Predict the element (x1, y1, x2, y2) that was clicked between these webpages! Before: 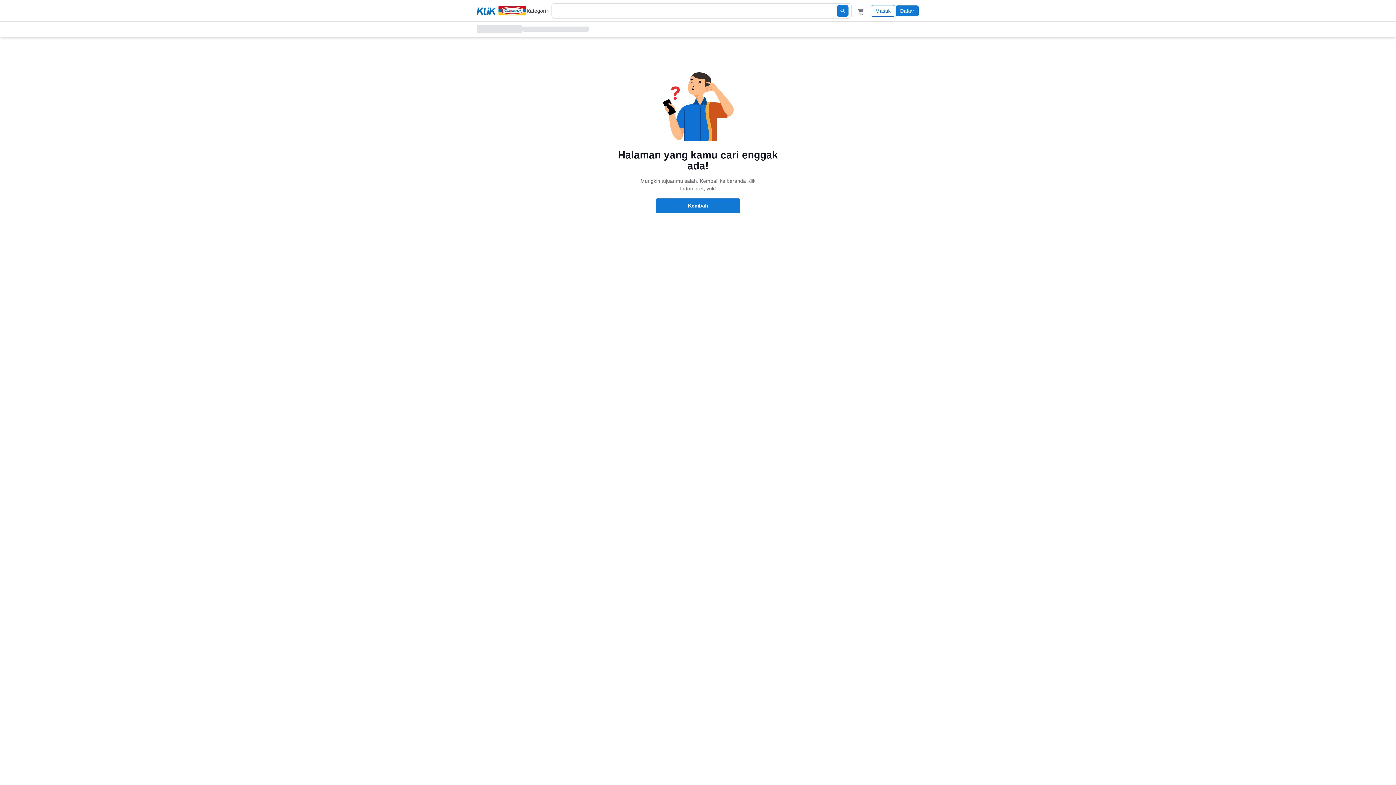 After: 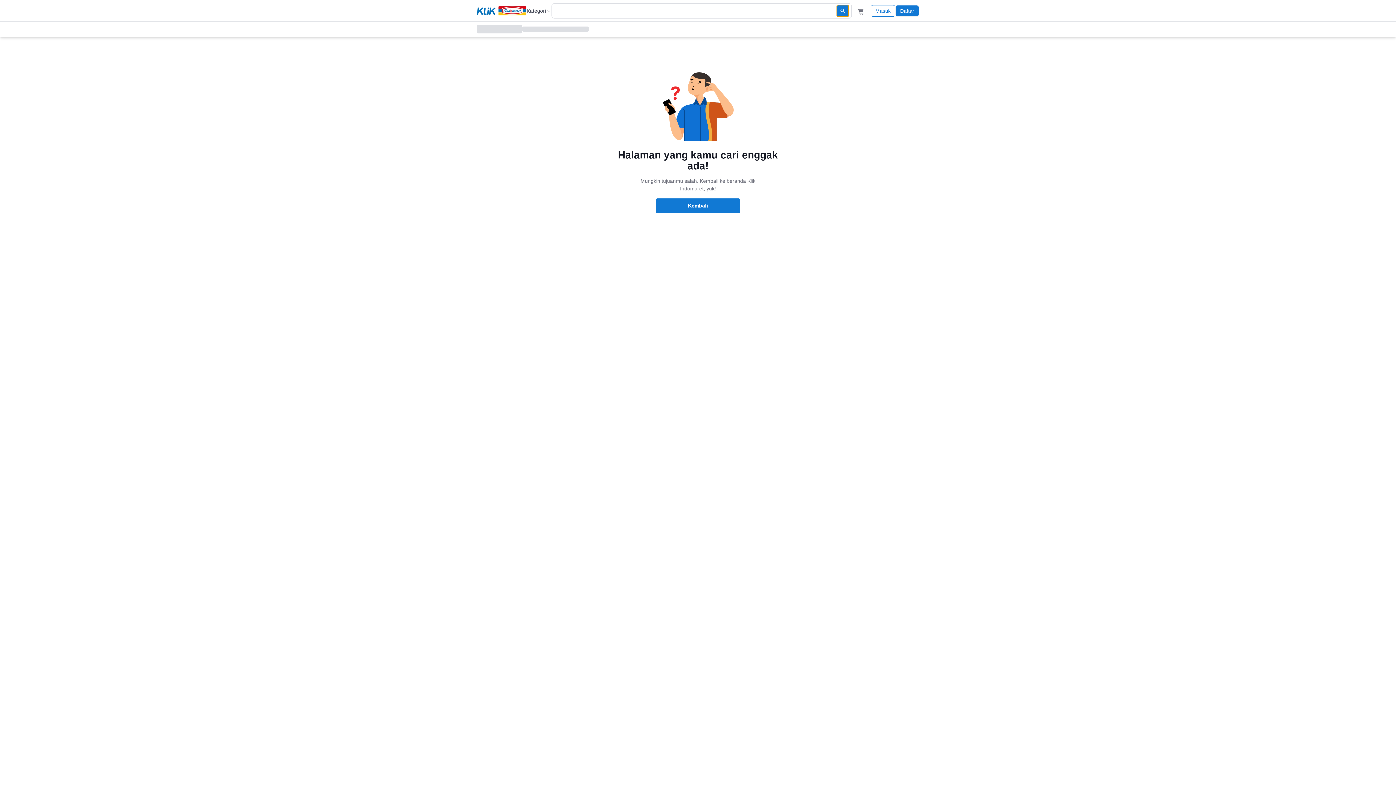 Action: bbox: (837, 5, 848, 16)